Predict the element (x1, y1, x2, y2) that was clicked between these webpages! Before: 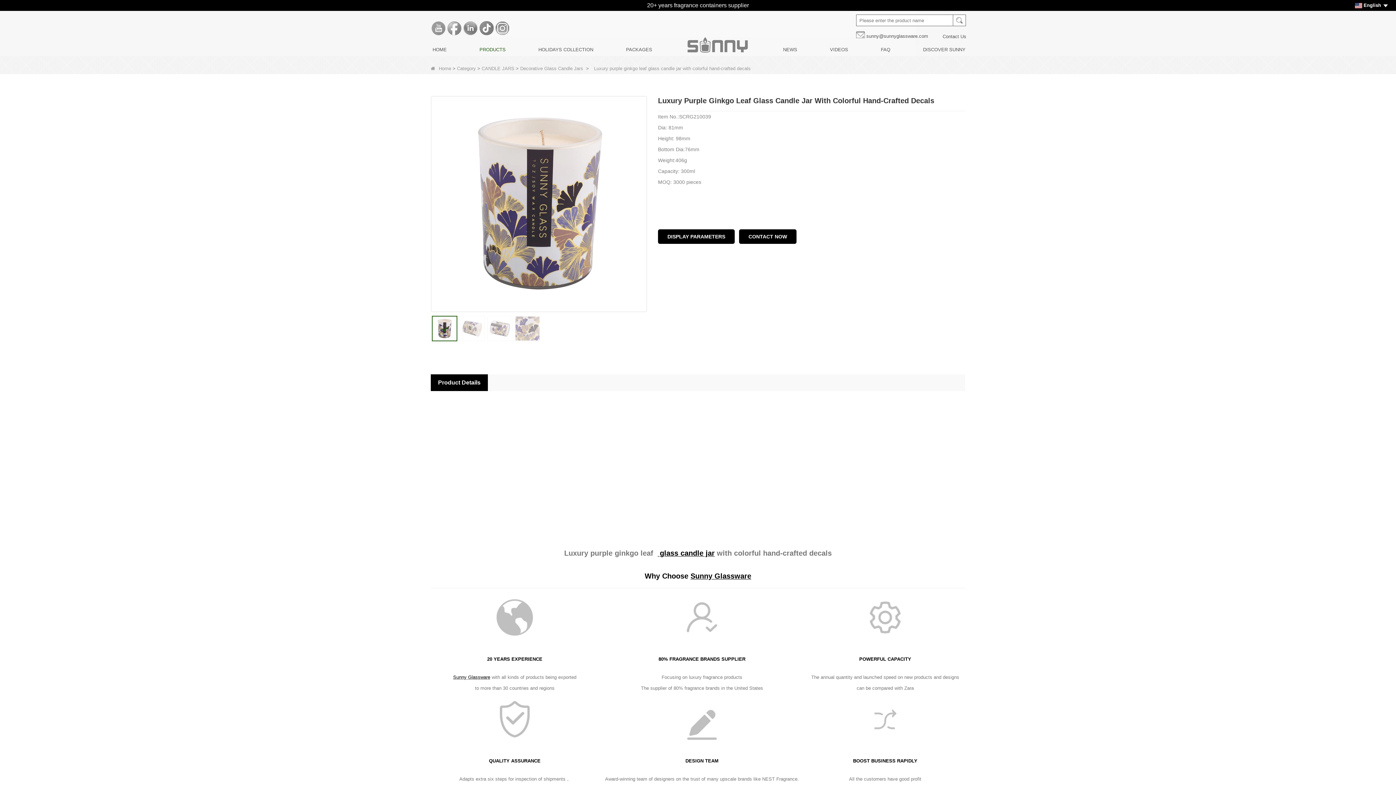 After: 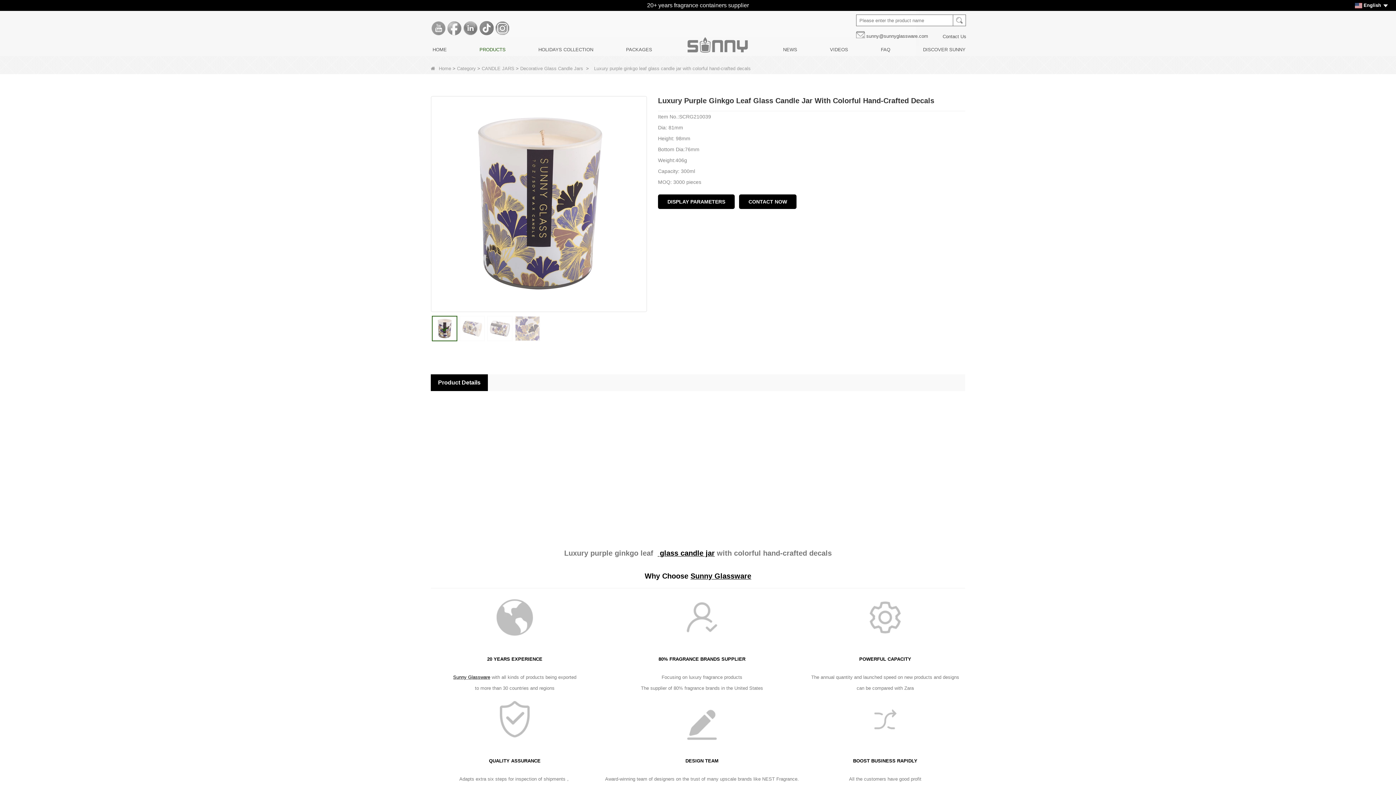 Action: bbox: (658, 229, 734, 244) label: DISPLAY PARAMETERS